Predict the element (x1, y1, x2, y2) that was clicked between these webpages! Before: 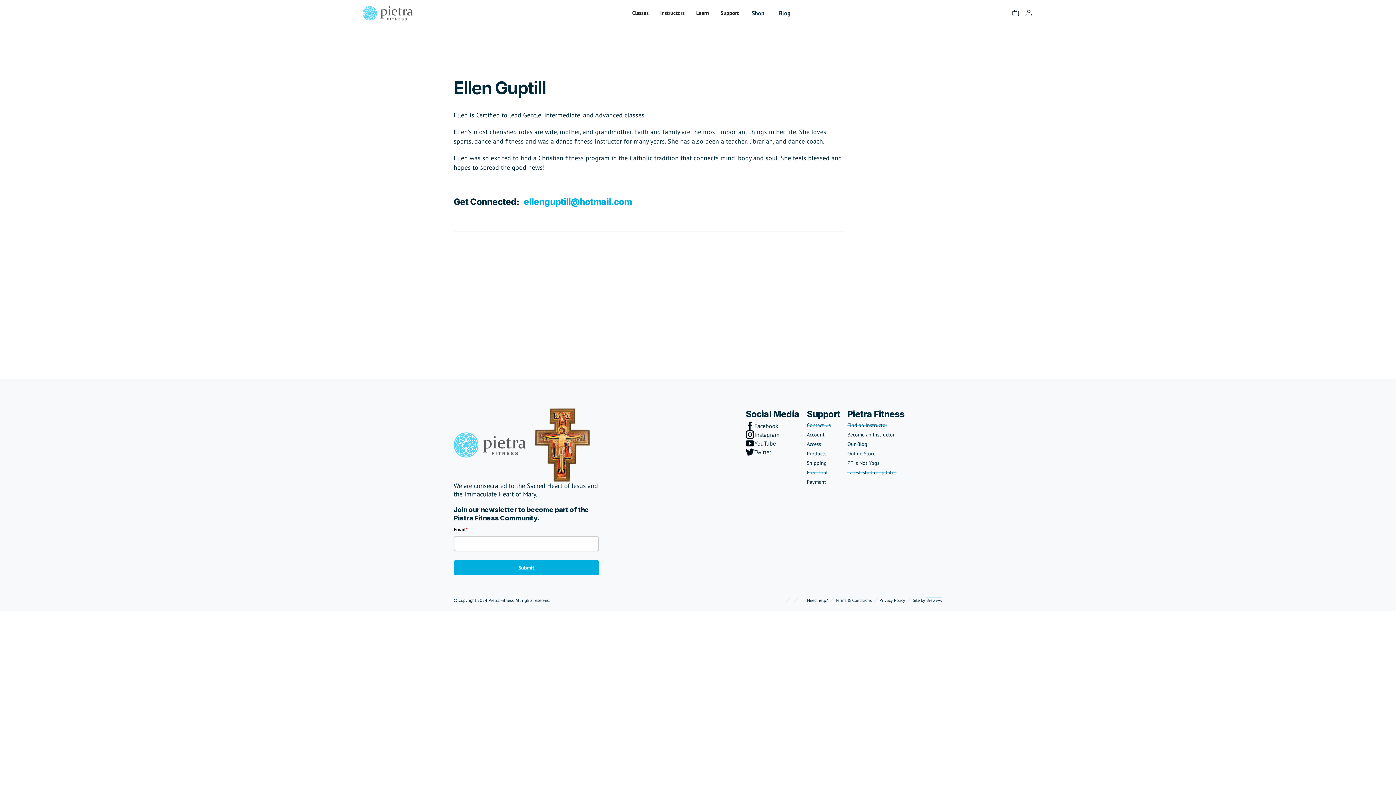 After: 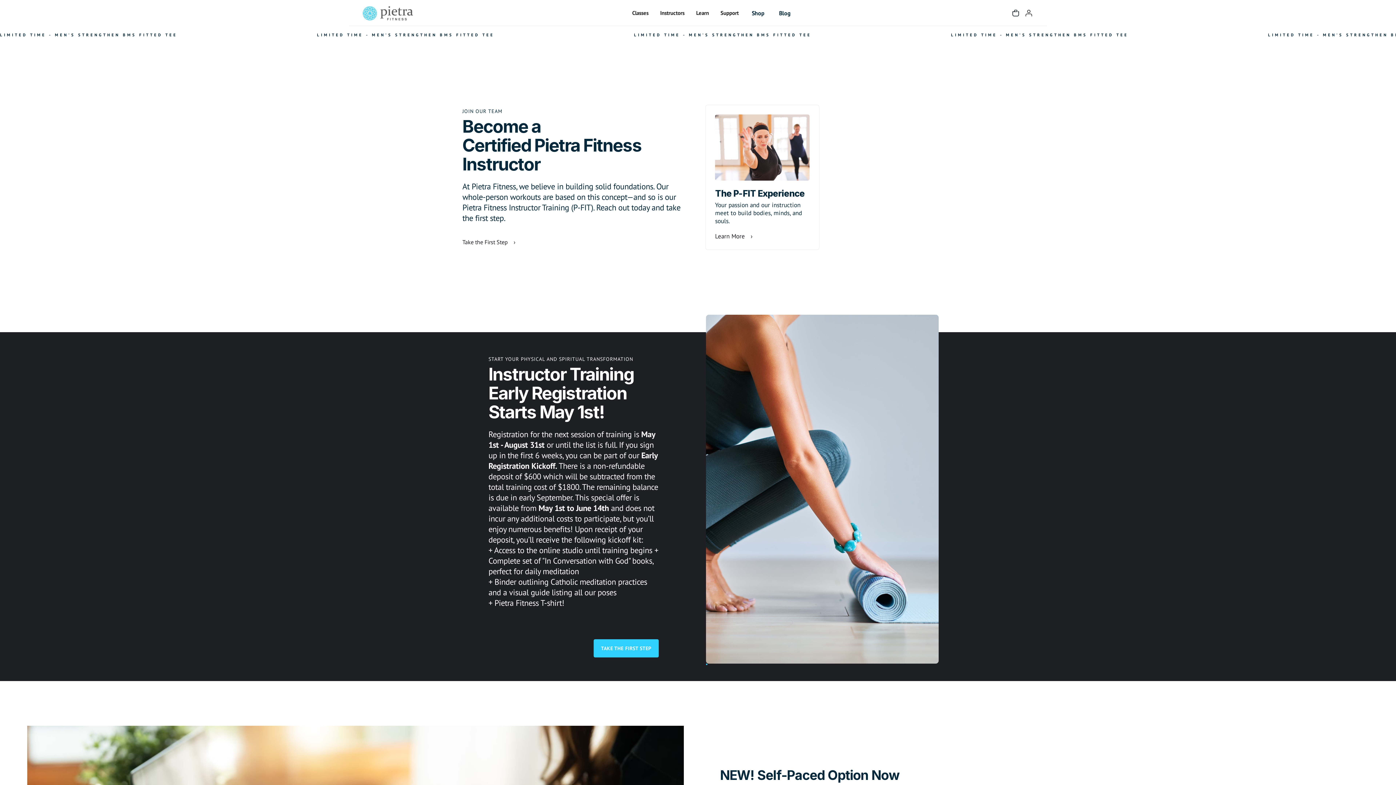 Action: bbox: (847, 431, 894, 438) label: Become an Instructor